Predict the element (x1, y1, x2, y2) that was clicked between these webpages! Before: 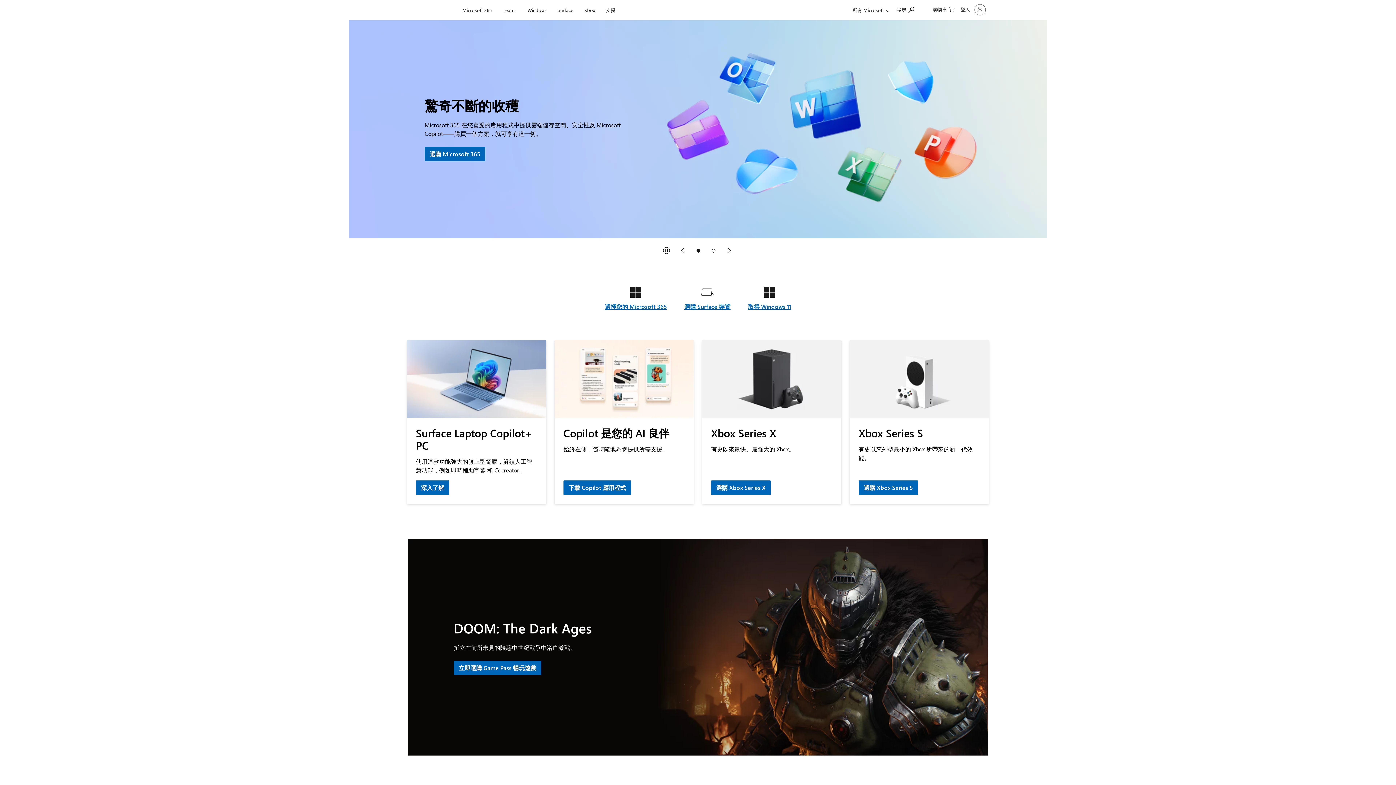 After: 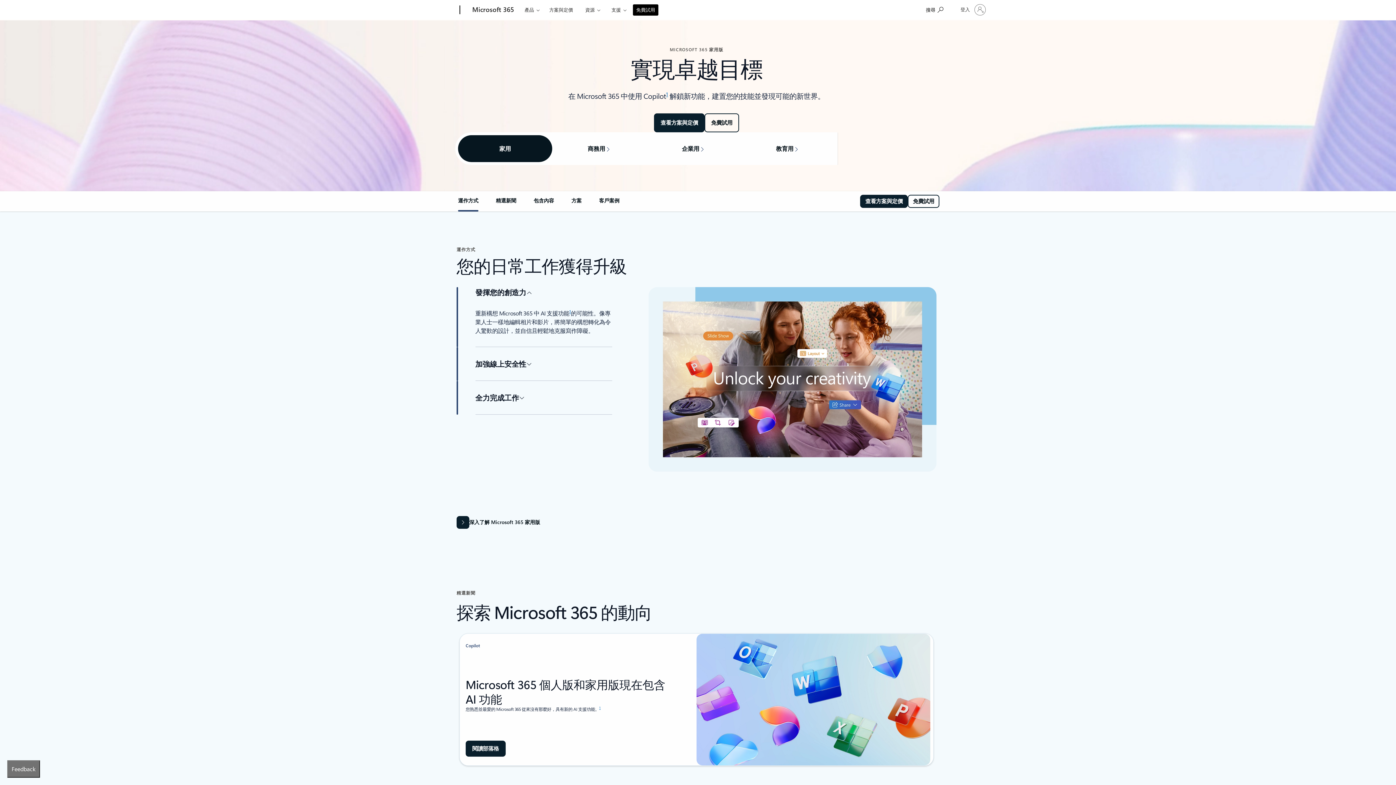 Action: label: Microsoft 365 bbox: (459, 0, 495, 17)